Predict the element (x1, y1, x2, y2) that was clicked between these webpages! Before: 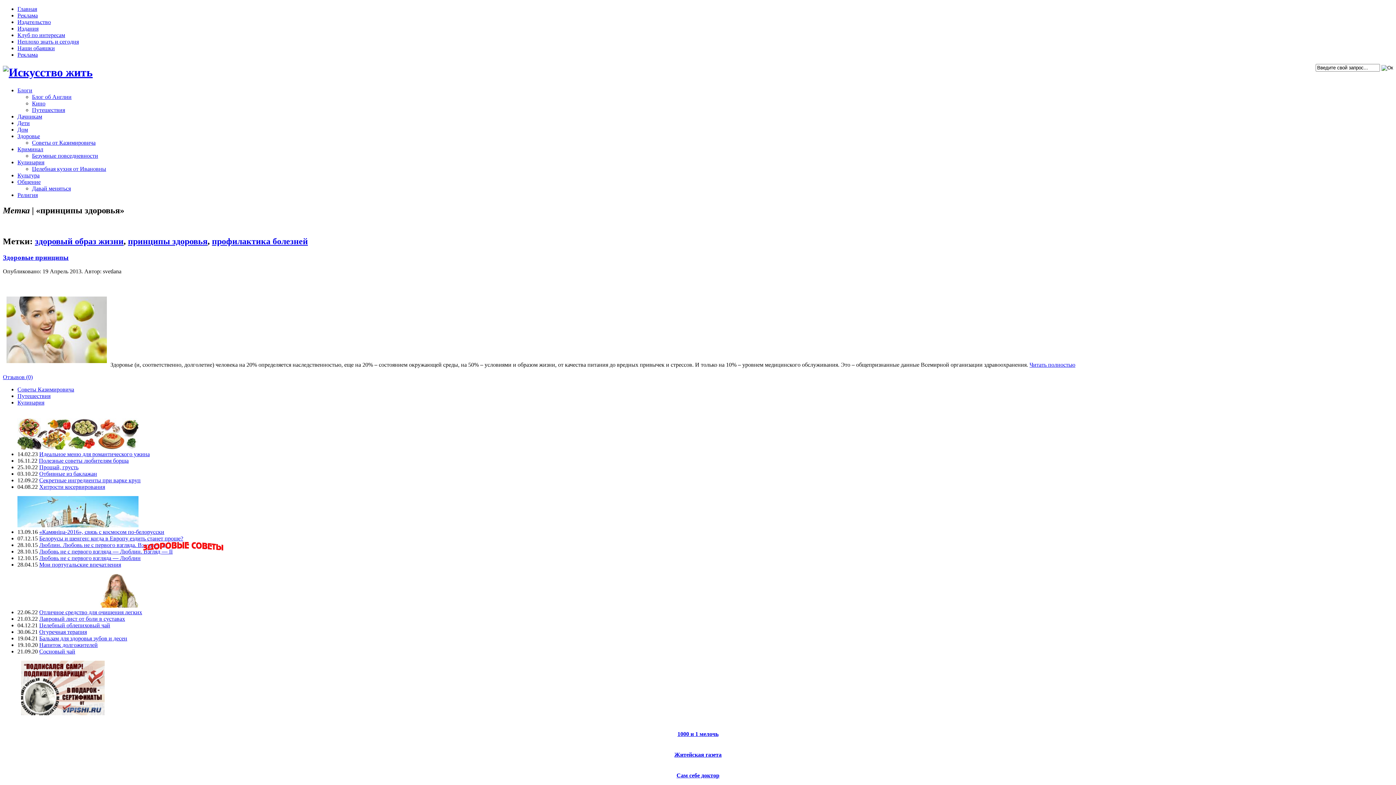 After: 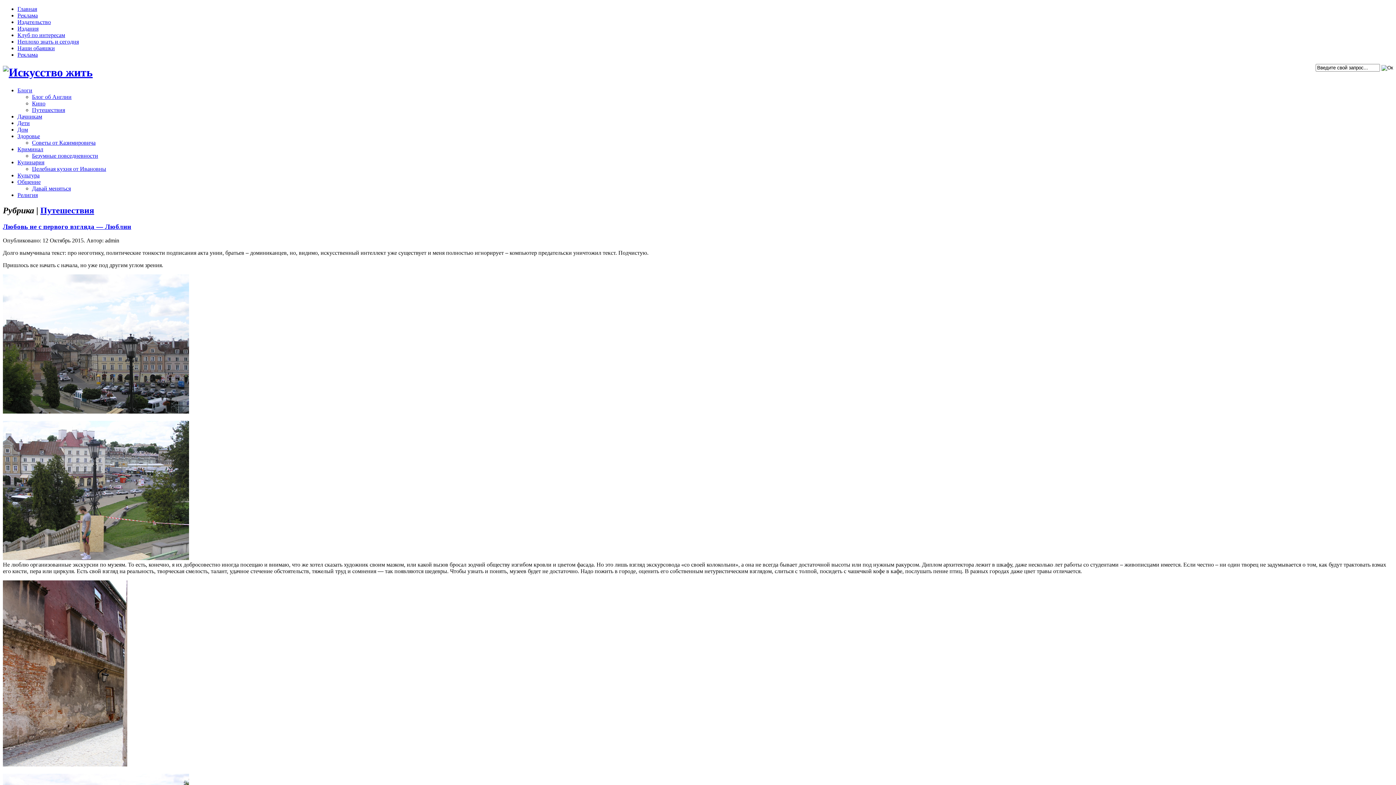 Action: label: Любовь не с первого взгляда — Люблин bbox: (39, 555, 140, 561)